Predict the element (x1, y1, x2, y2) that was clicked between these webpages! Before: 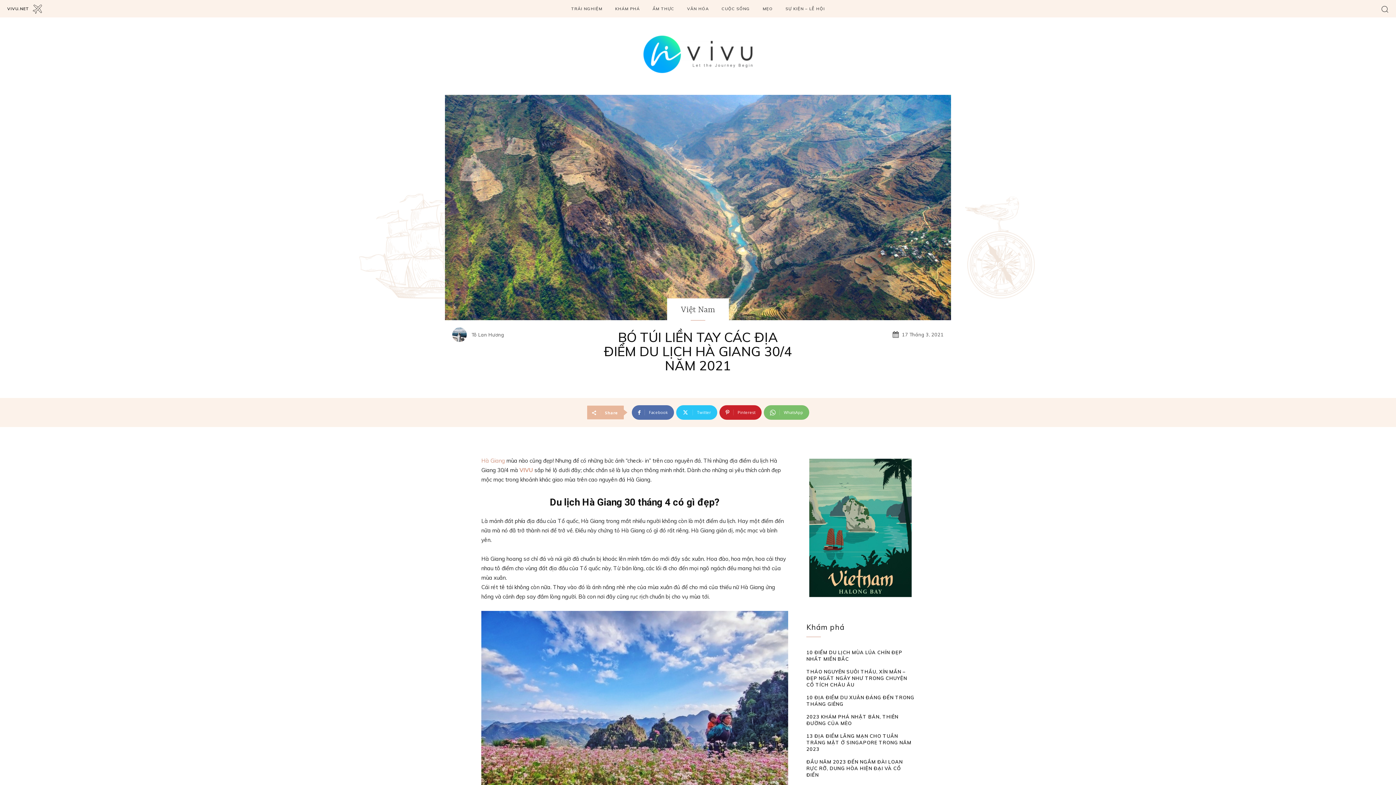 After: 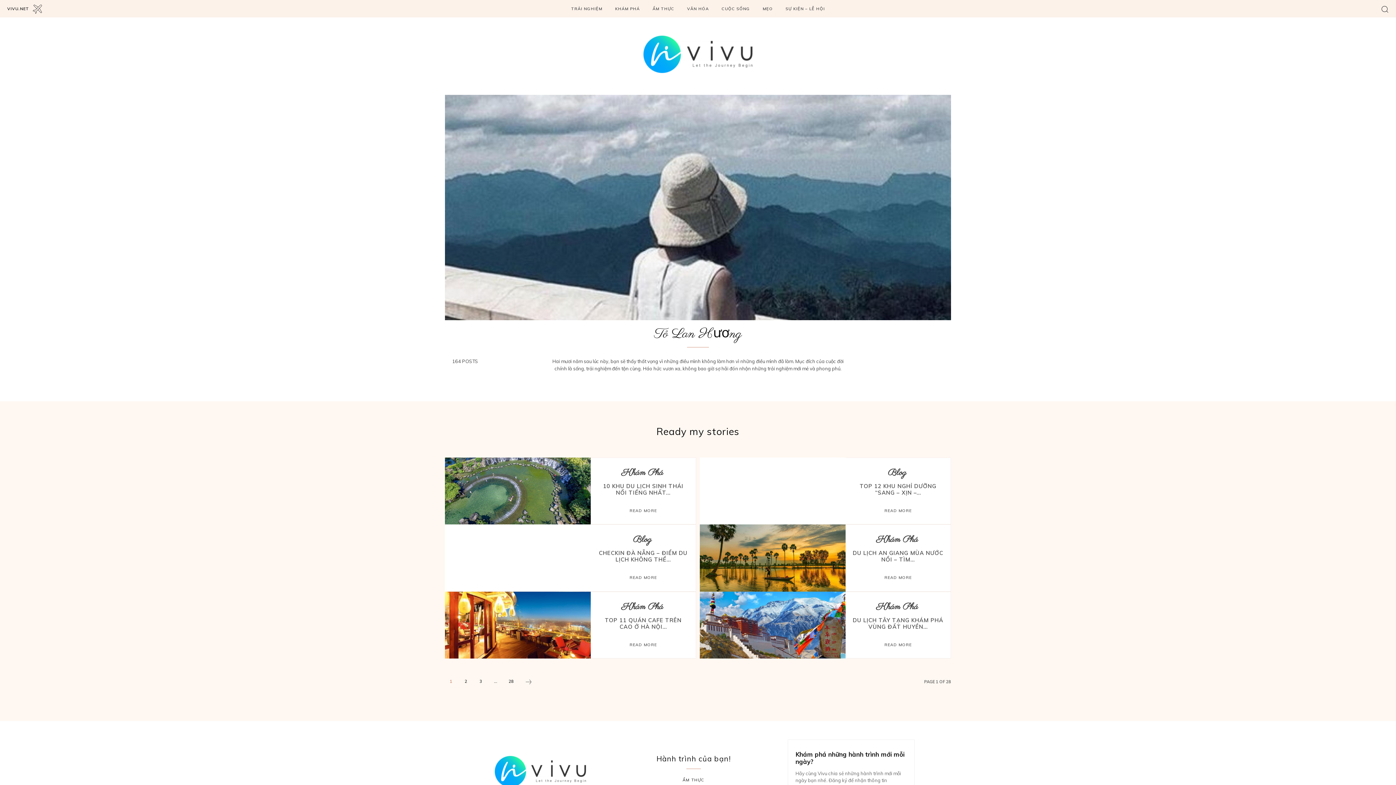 Action: label: Tô Lan Hương bbox: (471, 332, 504, 337)